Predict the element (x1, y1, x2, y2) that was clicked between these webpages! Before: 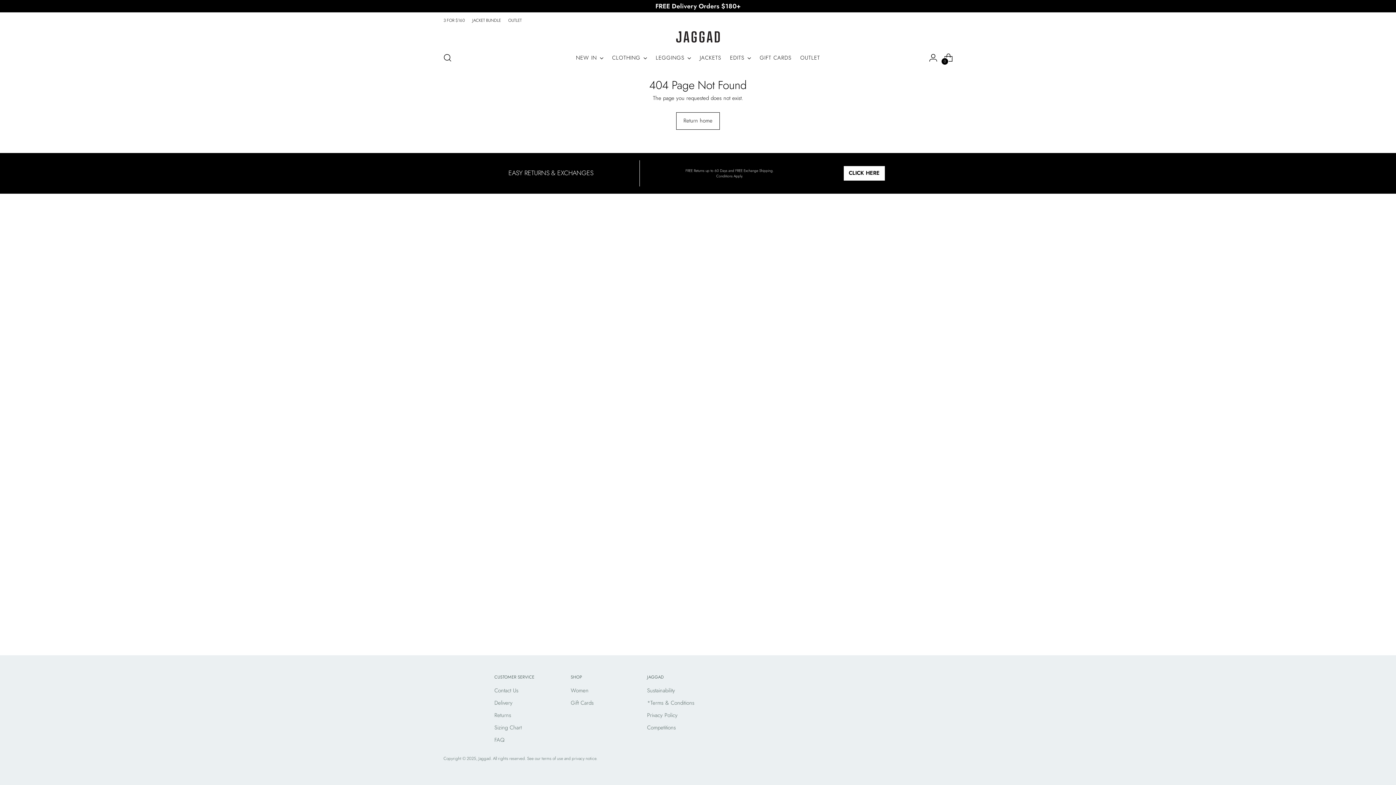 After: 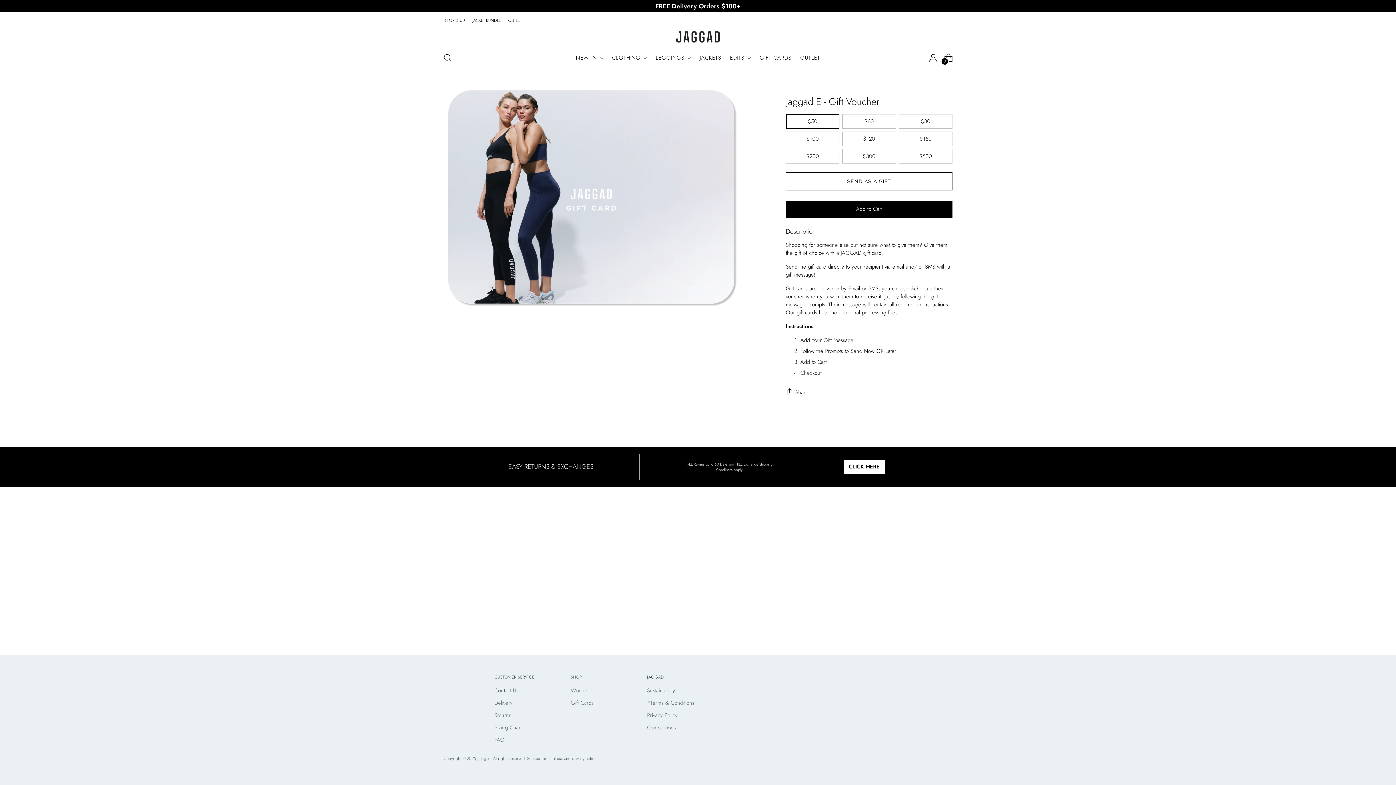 Action: label: GIFT CARDS bbox: (759, 49, 791, 65)